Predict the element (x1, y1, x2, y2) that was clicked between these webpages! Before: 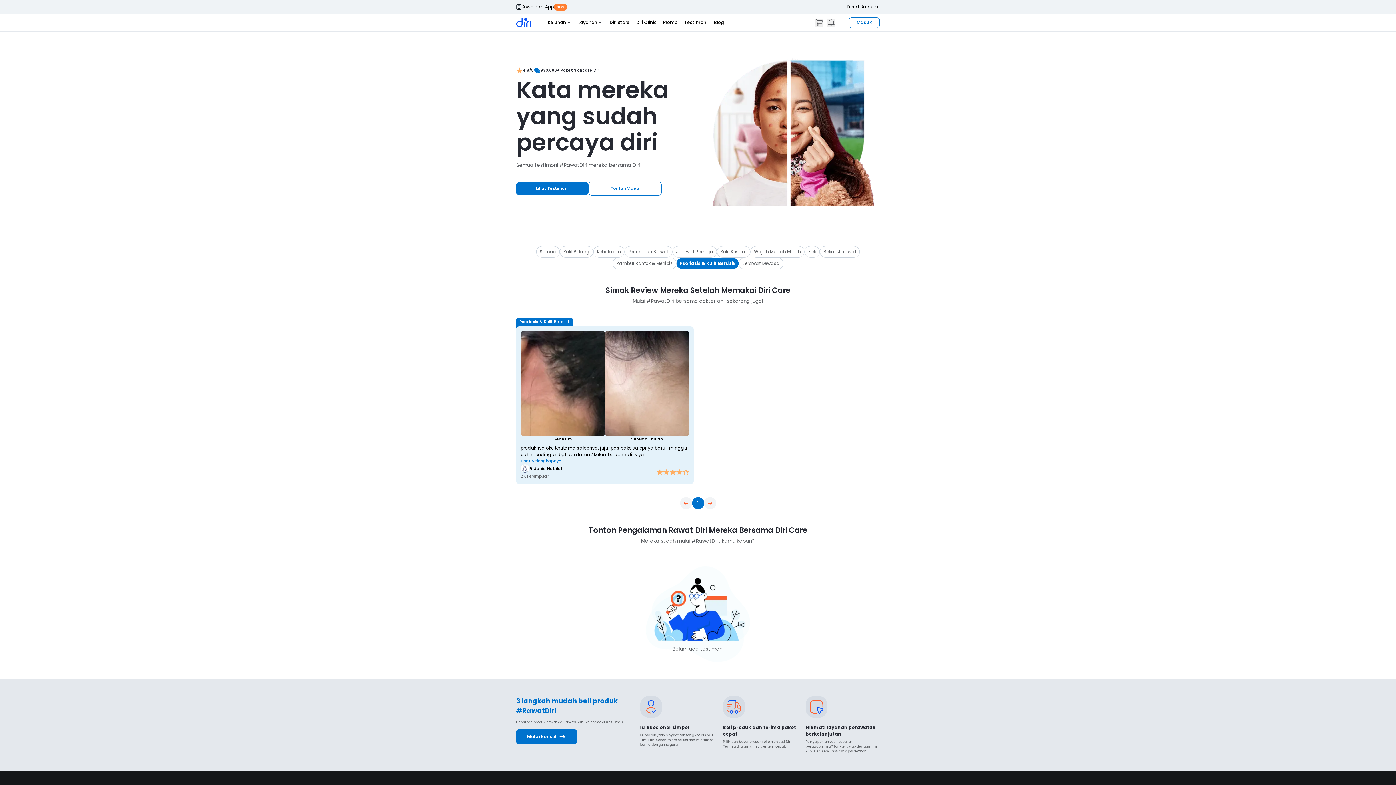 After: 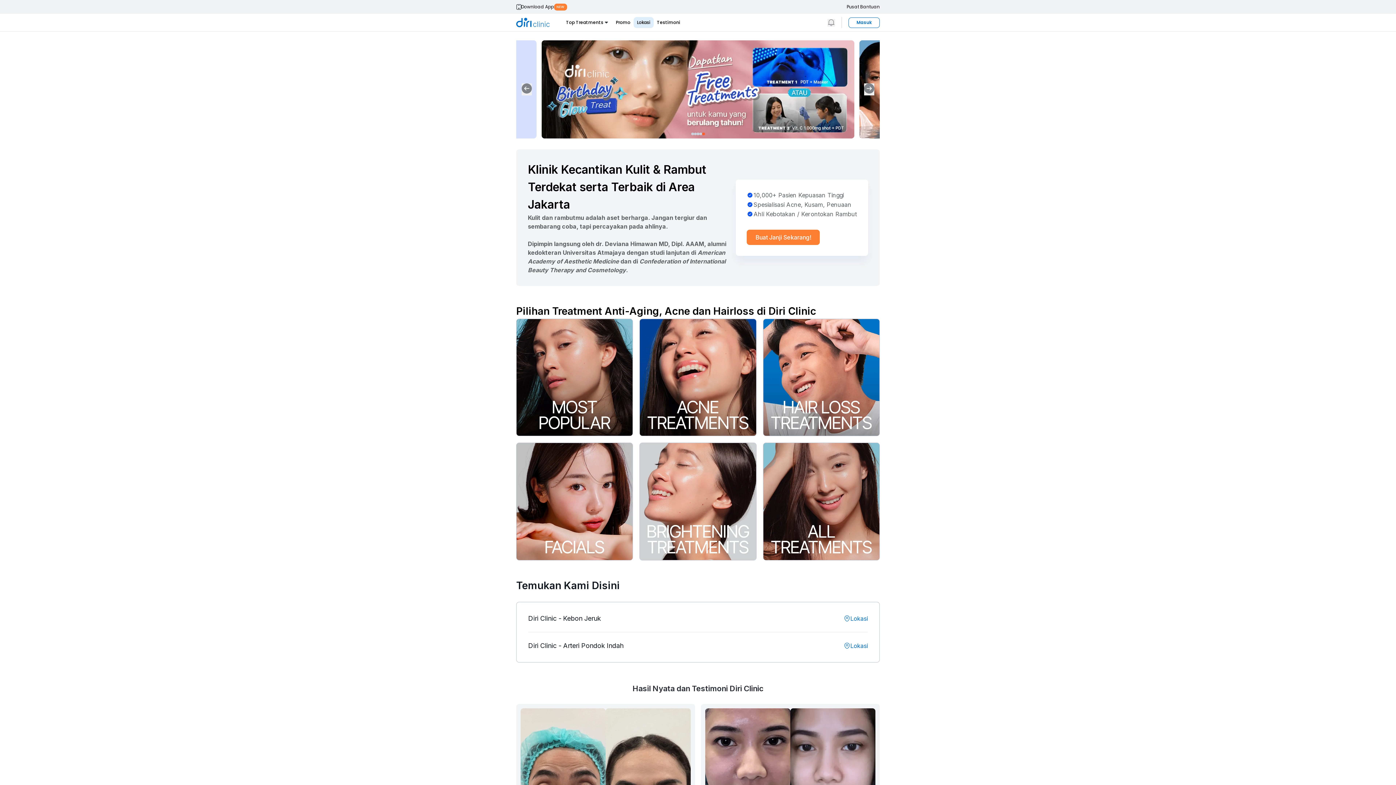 Action: bbox: (633, 17, 660, 28) label: Diri Clinic